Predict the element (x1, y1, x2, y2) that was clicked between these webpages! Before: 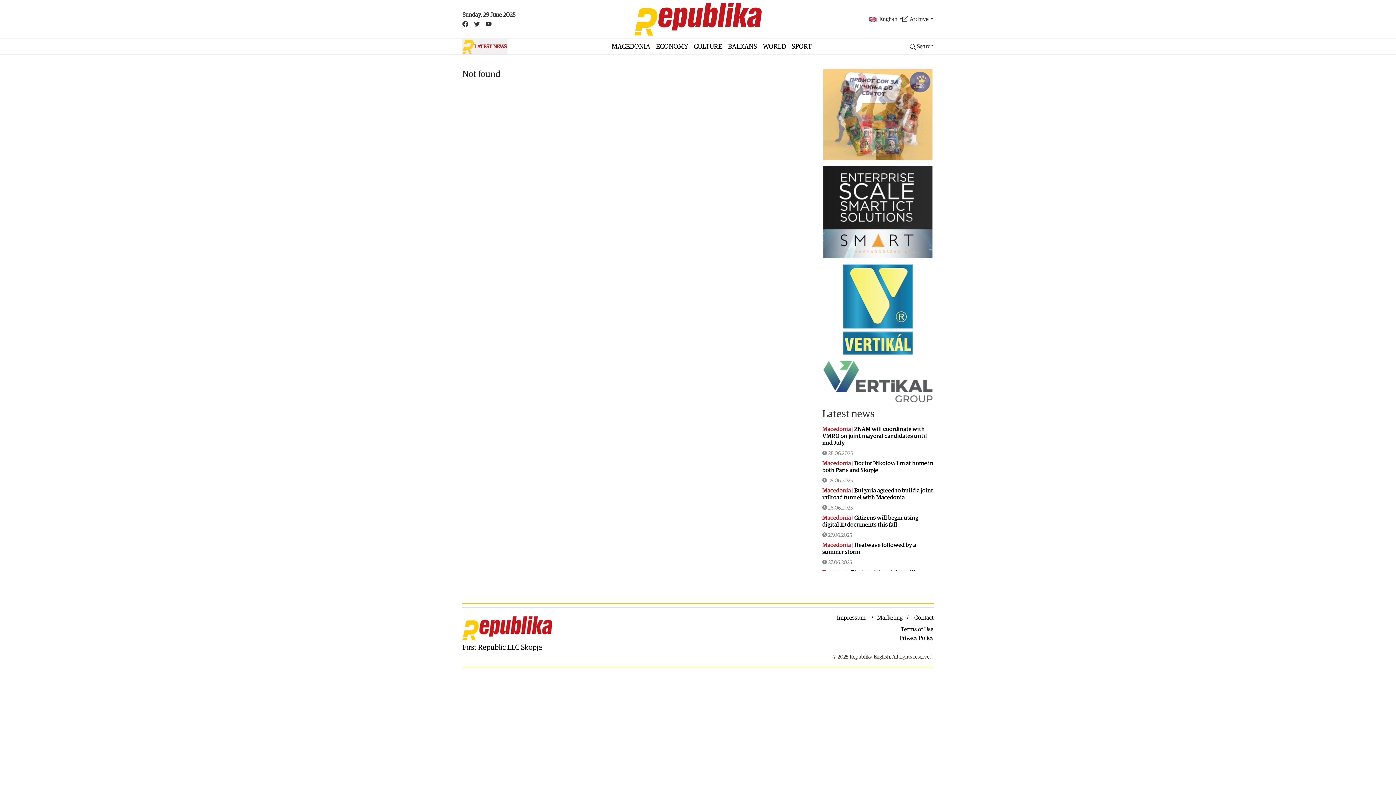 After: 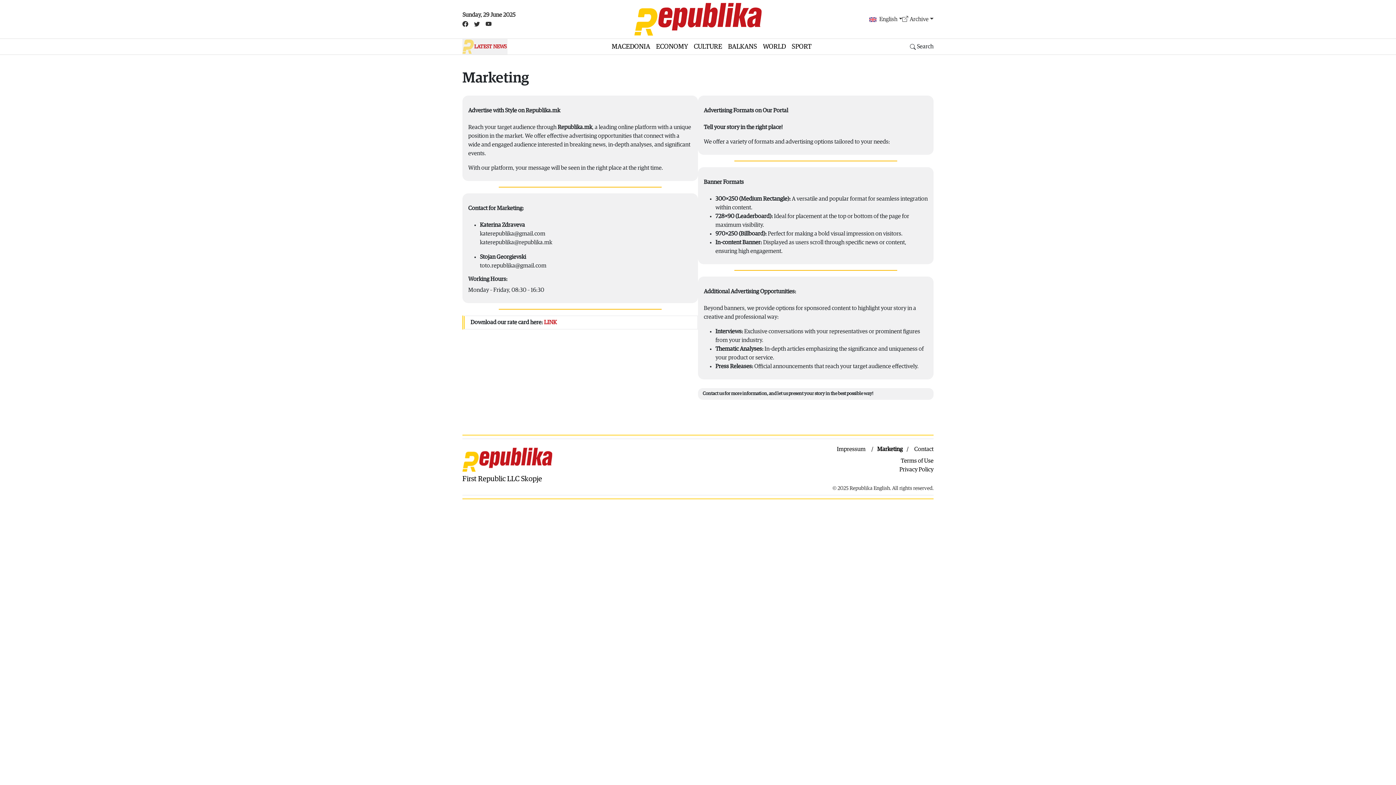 Action: bbox: (871, 610, 908, 625) label: Marketing